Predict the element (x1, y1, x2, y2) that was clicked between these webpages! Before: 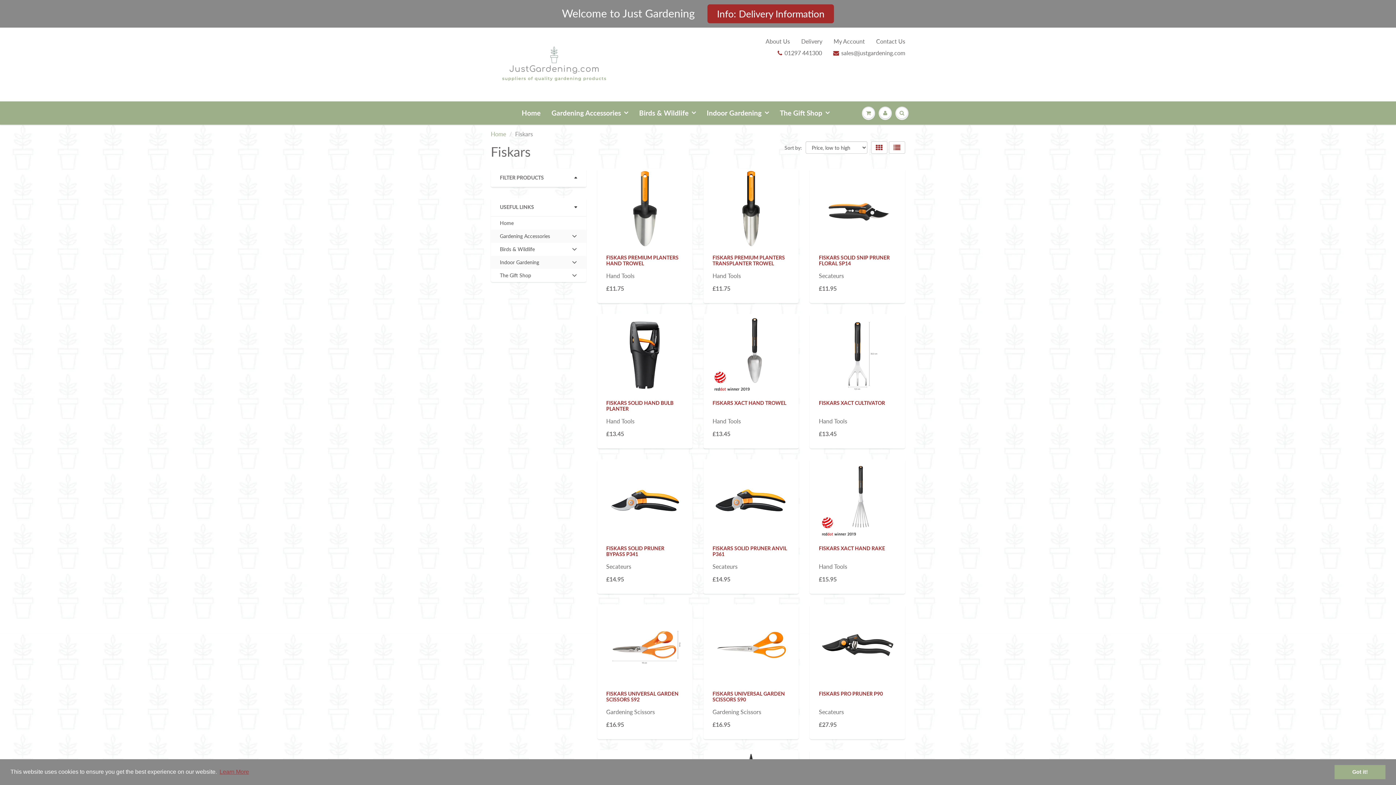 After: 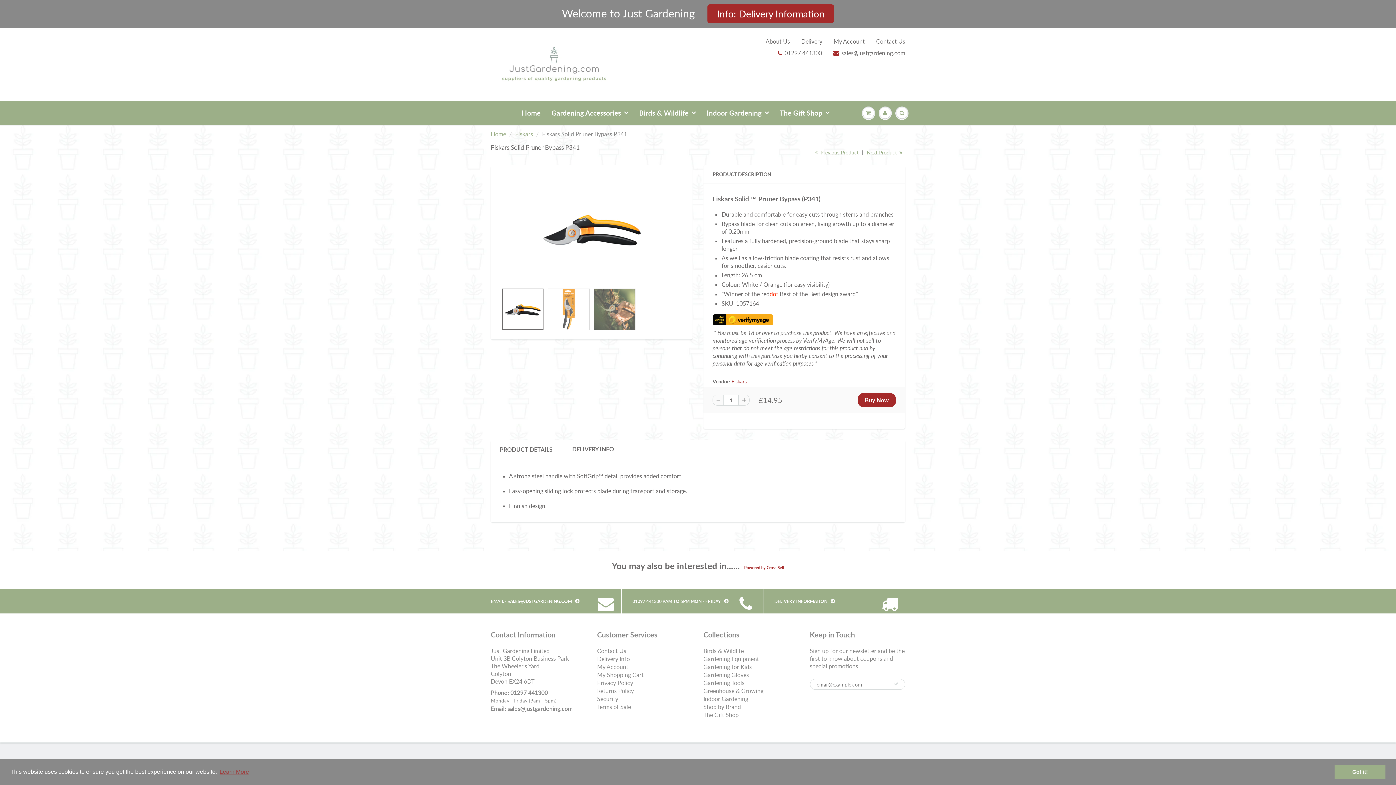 Action: bbox: (606, 545, 664, 557) label: FISKARS SOLID PRUNER BYPASS P341